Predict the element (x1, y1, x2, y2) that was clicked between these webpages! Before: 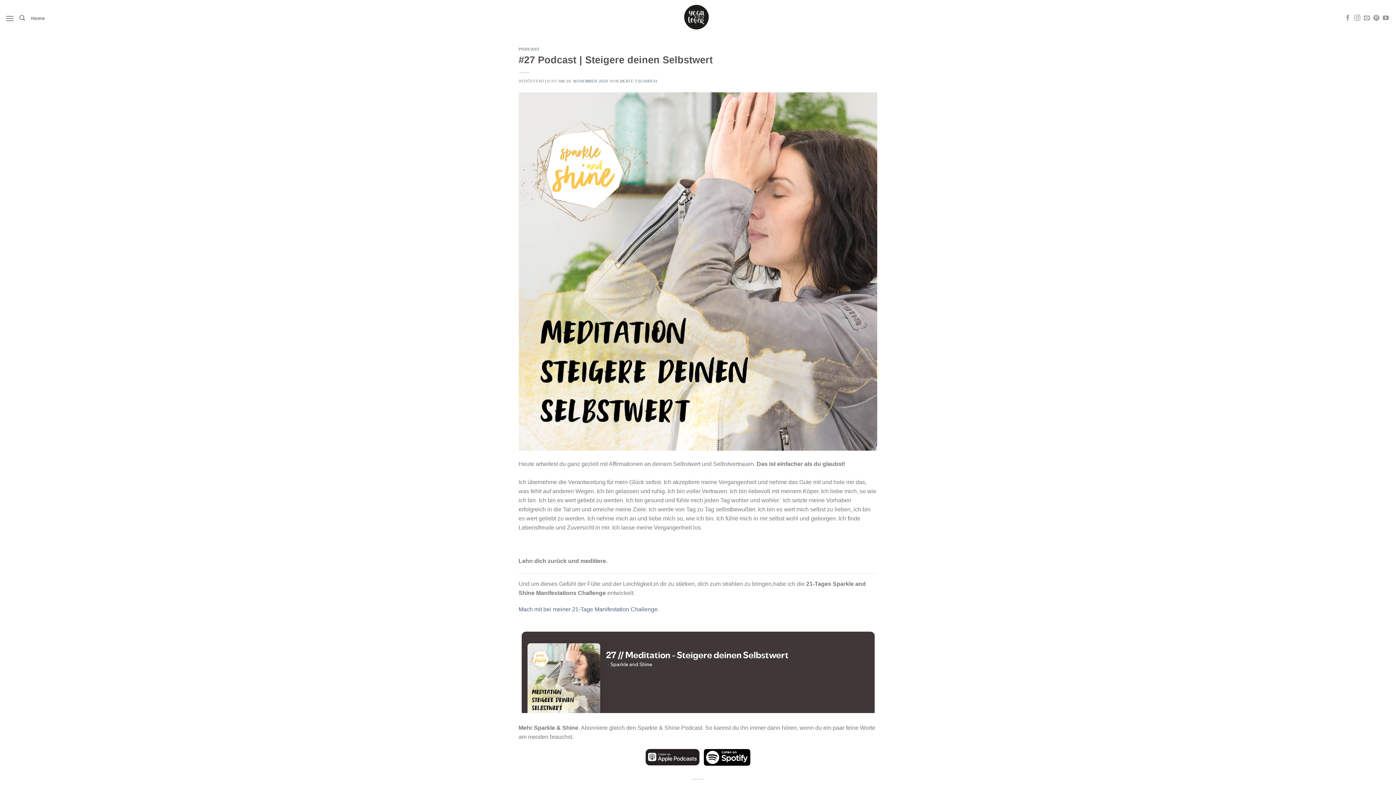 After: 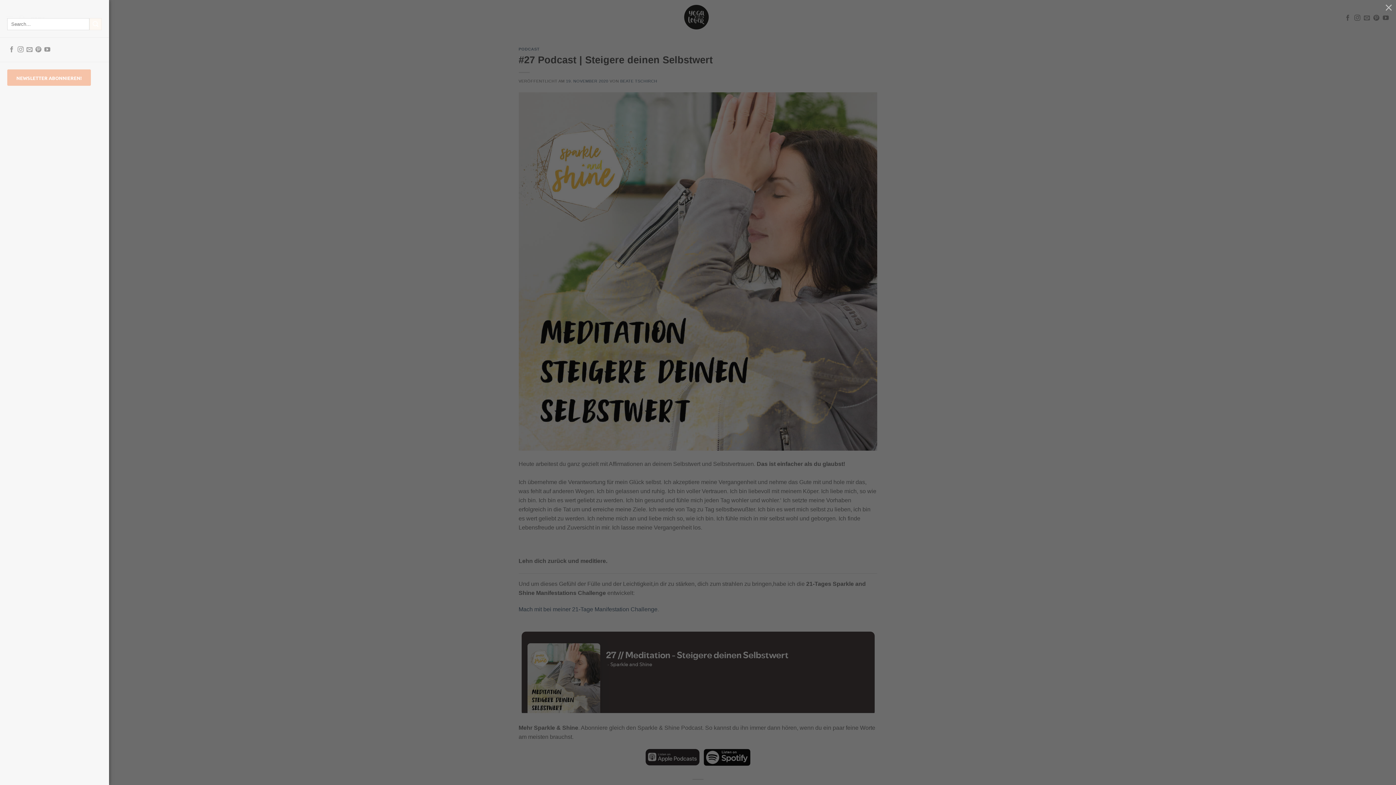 Action: bbox: (5, 9, 14, 27) label: Menü